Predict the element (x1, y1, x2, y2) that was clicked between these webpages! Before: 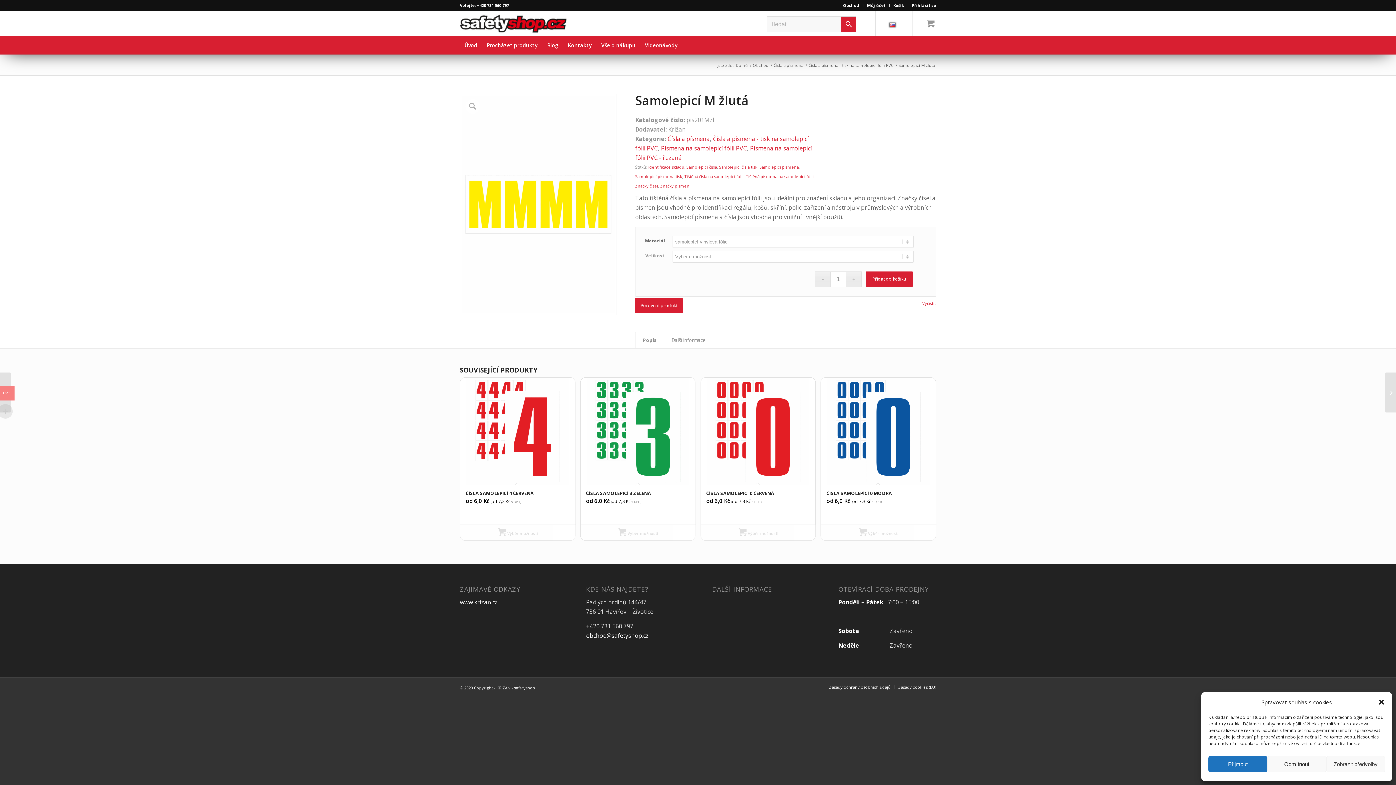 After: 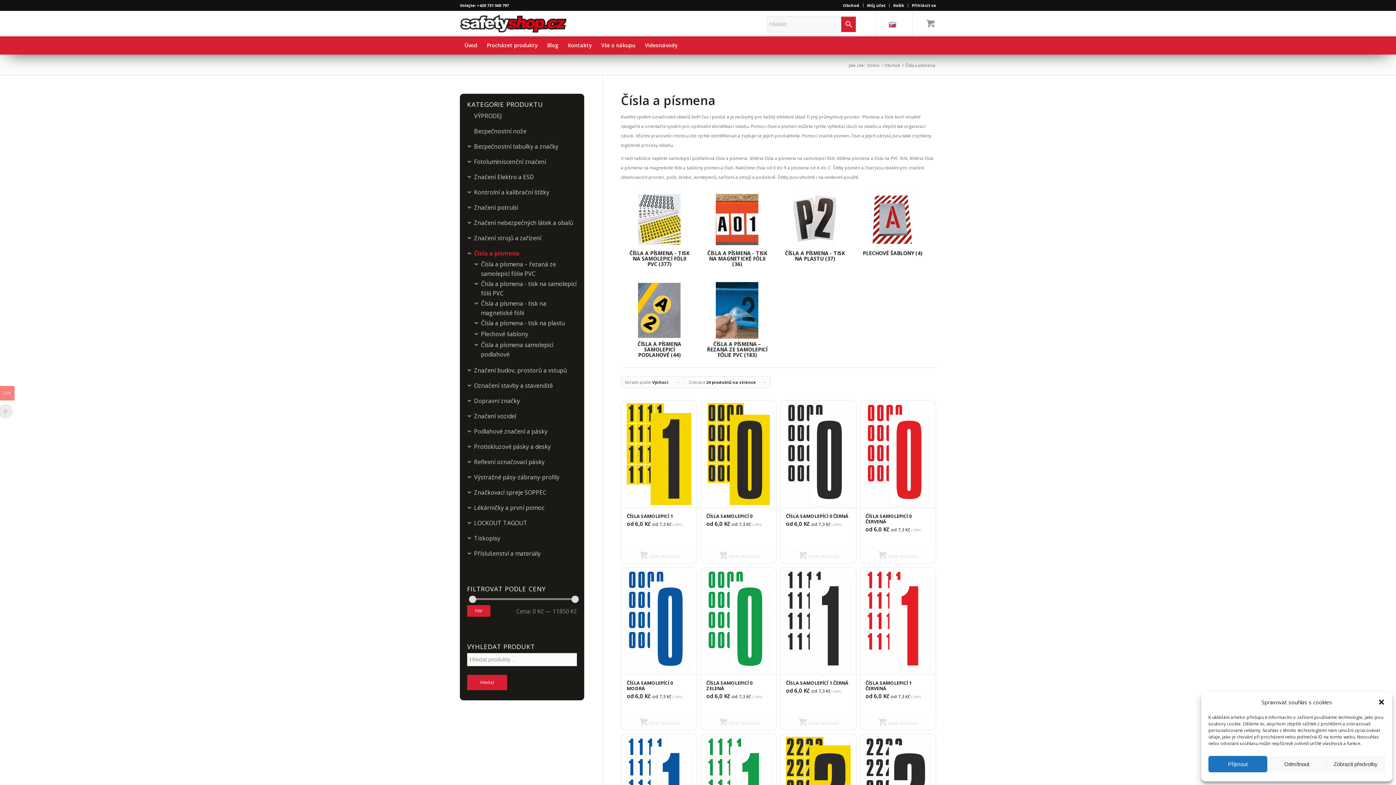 Action: bbox: (772, 62, 804, 68) label: Čísla a písmena